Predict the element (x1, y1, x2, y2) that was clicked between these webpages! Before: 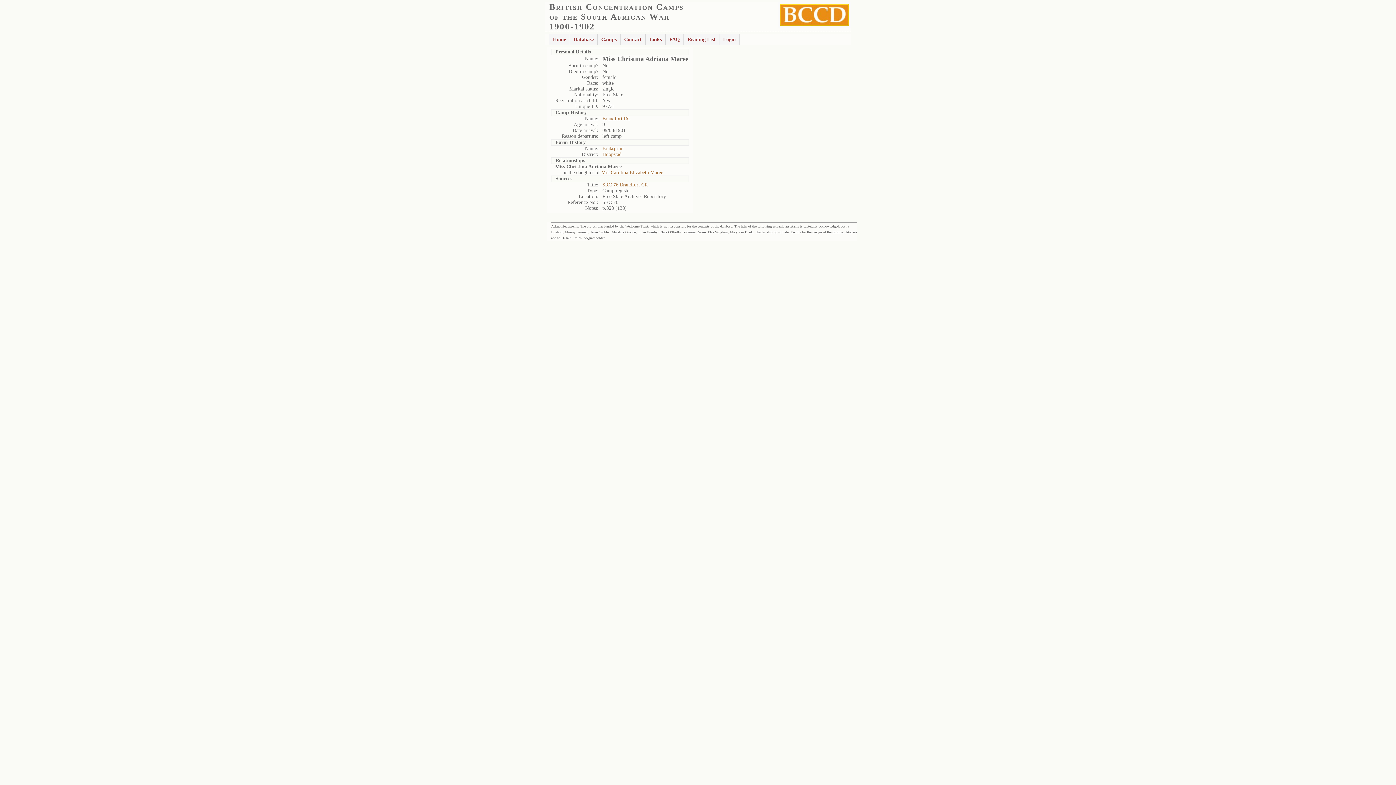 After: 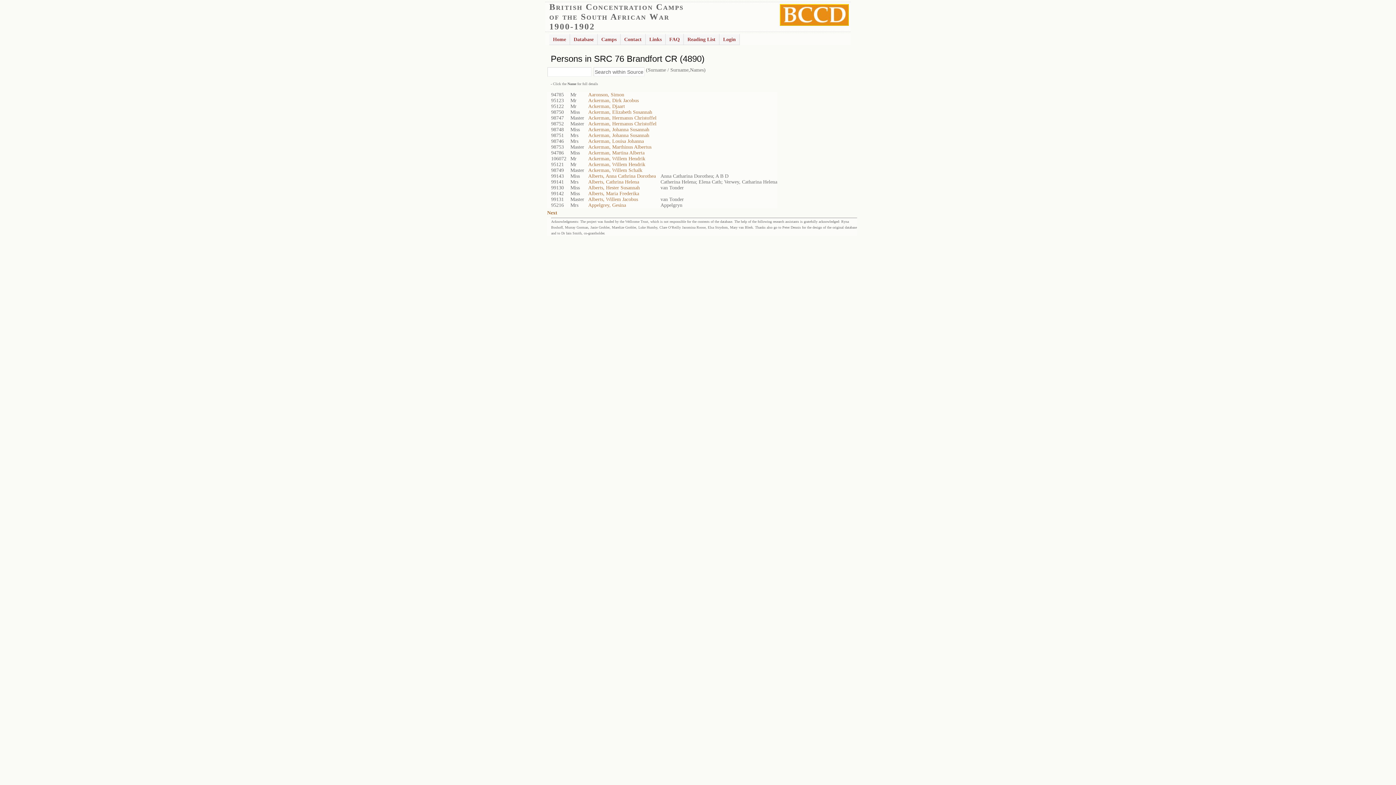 Action: label: SRC 76 Brandfort CR bbox: (602, 182, 648, 187)